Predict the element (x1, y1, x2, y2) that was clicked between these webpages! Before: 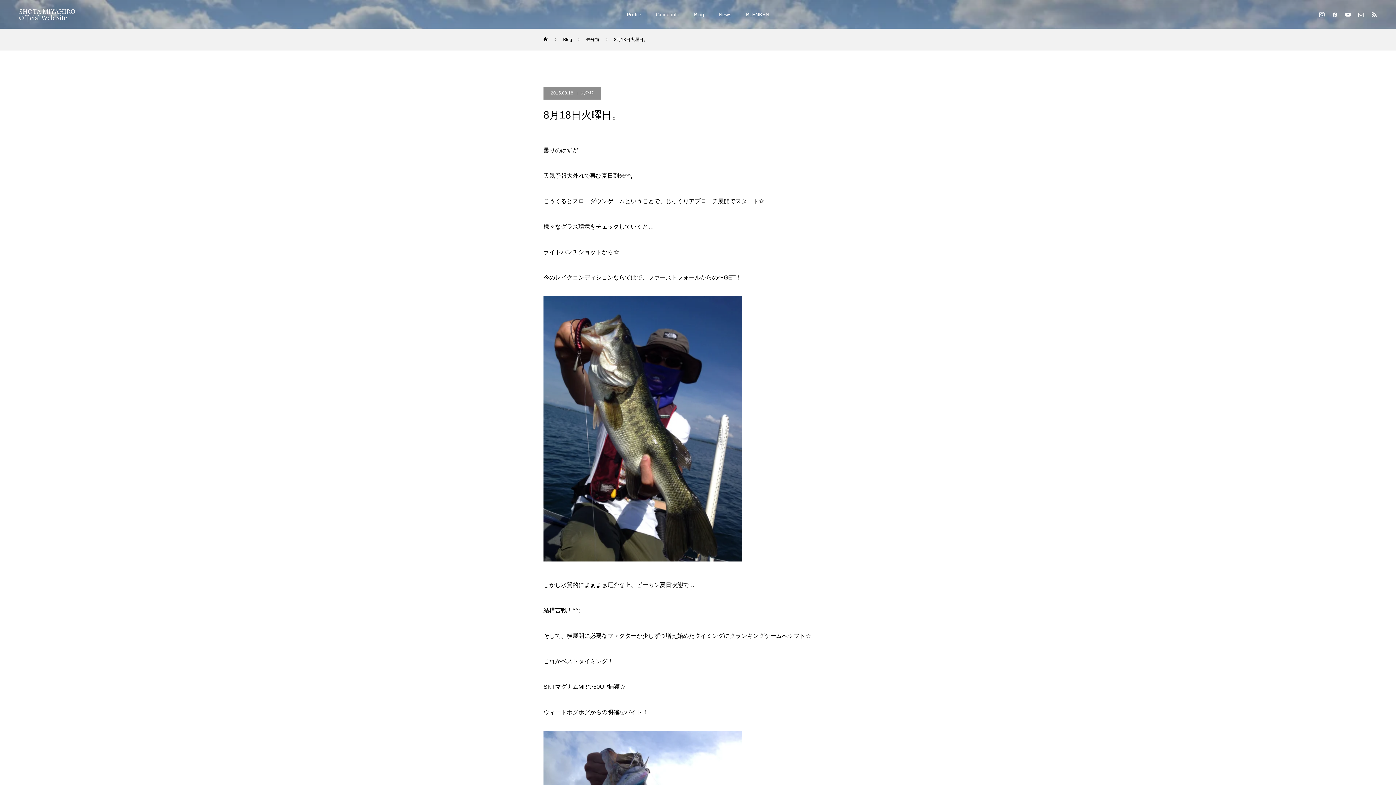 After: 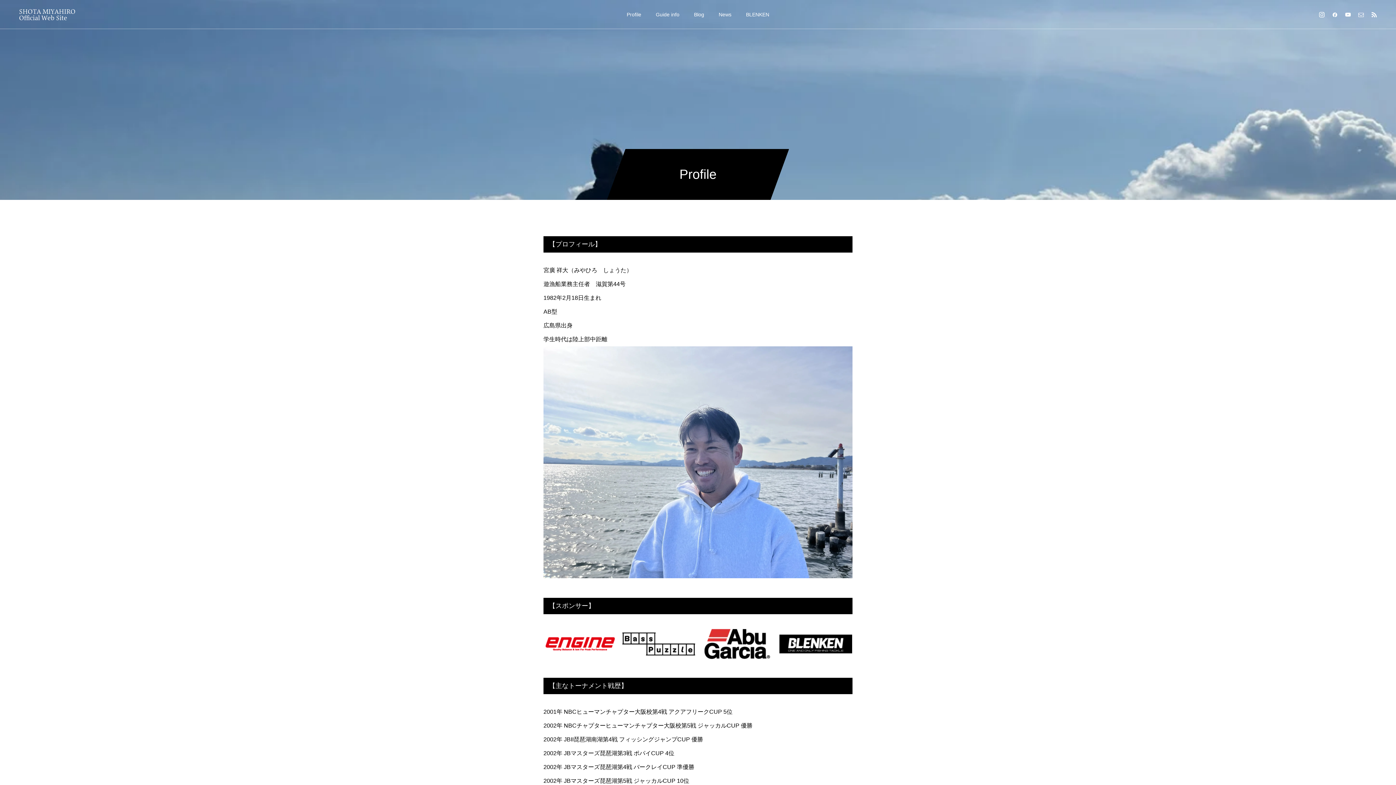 Action: label: Profile bbox: (619, 0, 648, 29)